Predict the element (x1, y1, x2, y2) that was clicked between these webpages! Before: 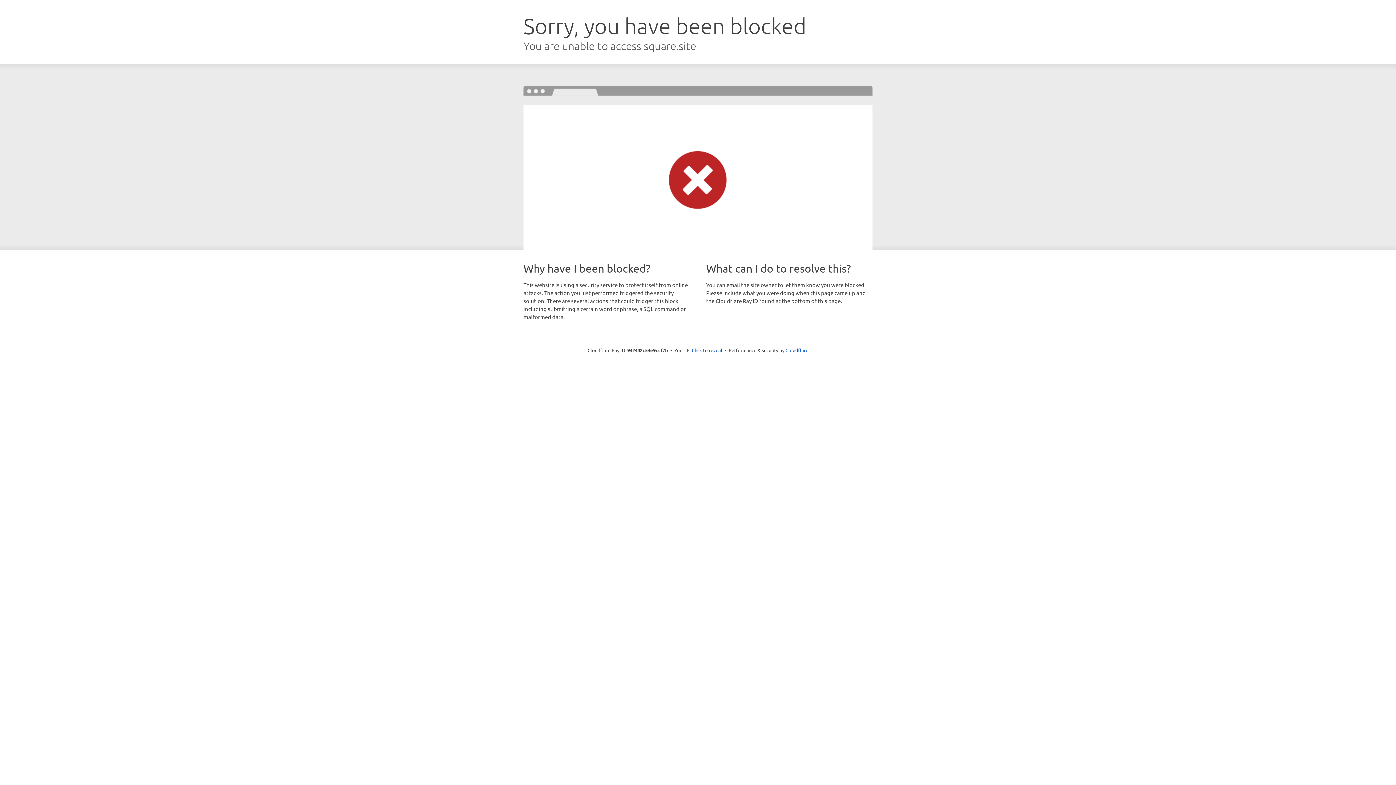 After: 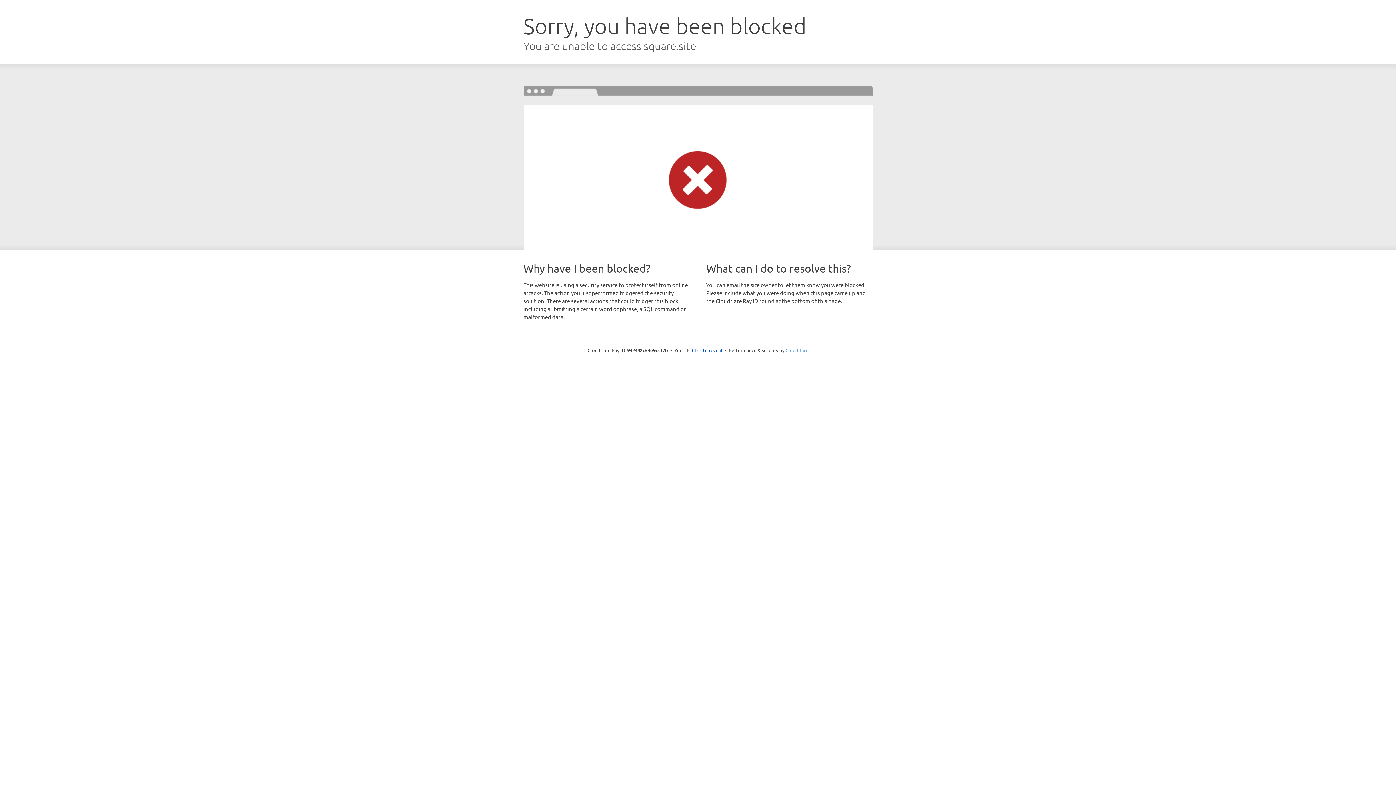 Action: bbox: (785, 347, 808, 353) label: Cloudflare